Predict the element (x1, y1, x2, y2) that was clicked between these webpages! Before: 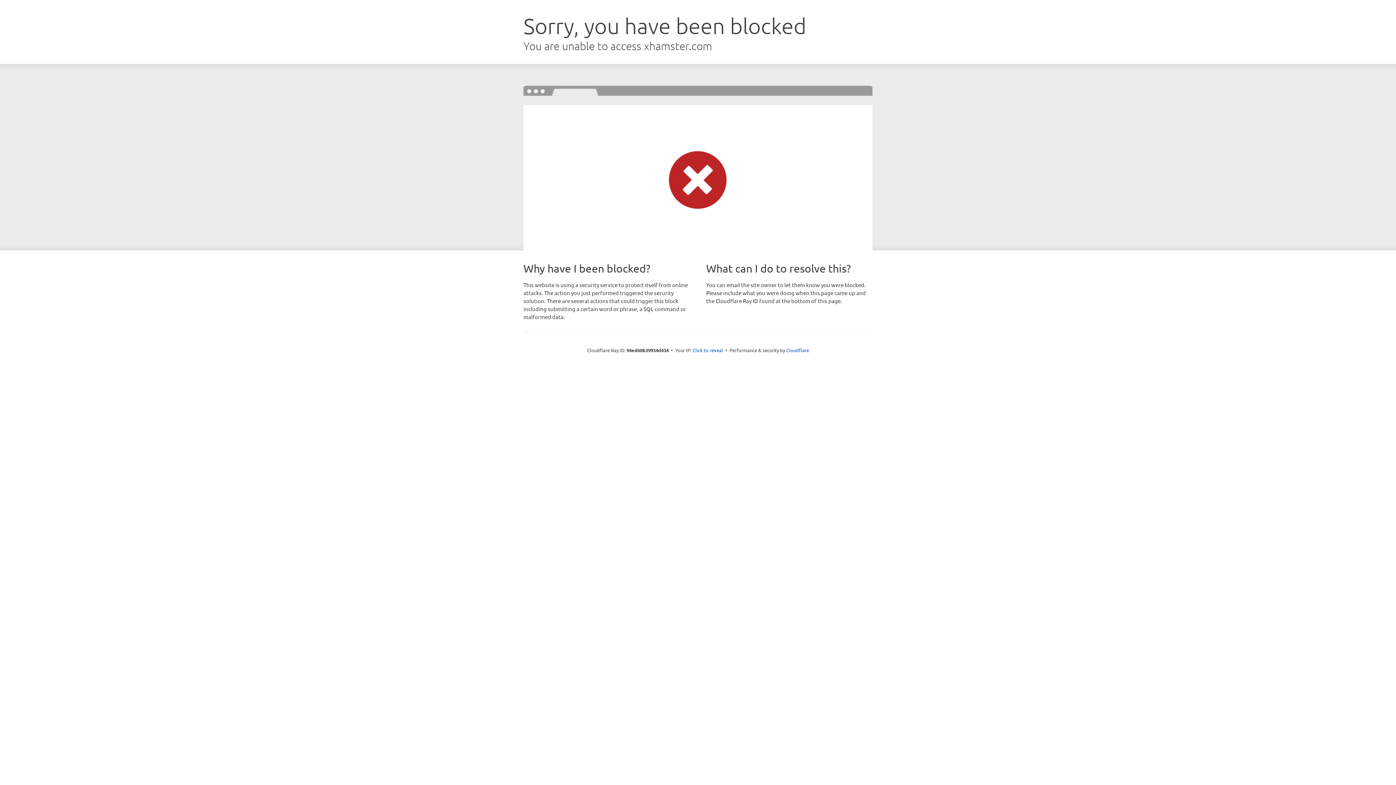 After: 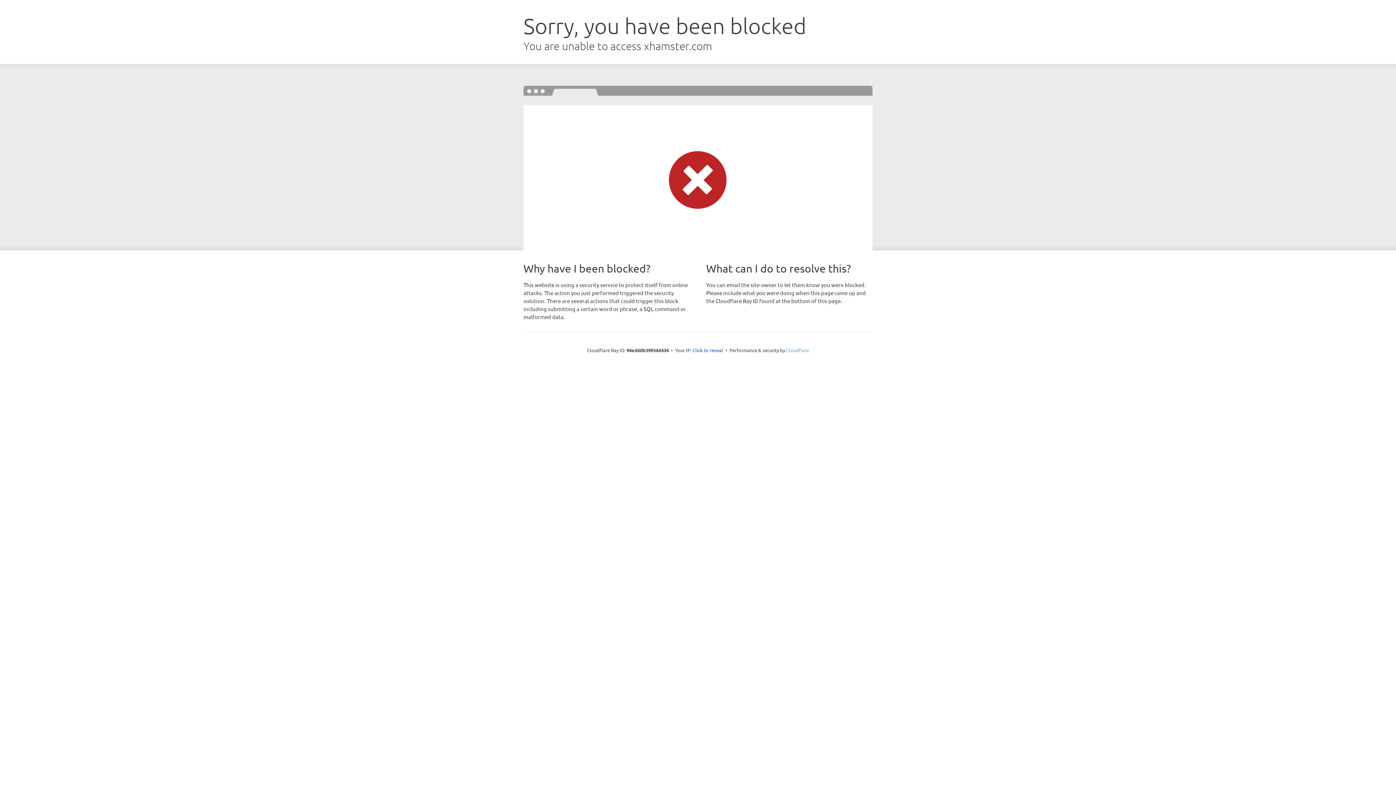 Action: label: Cloudflare bbox: (786, 347, 809, 353)